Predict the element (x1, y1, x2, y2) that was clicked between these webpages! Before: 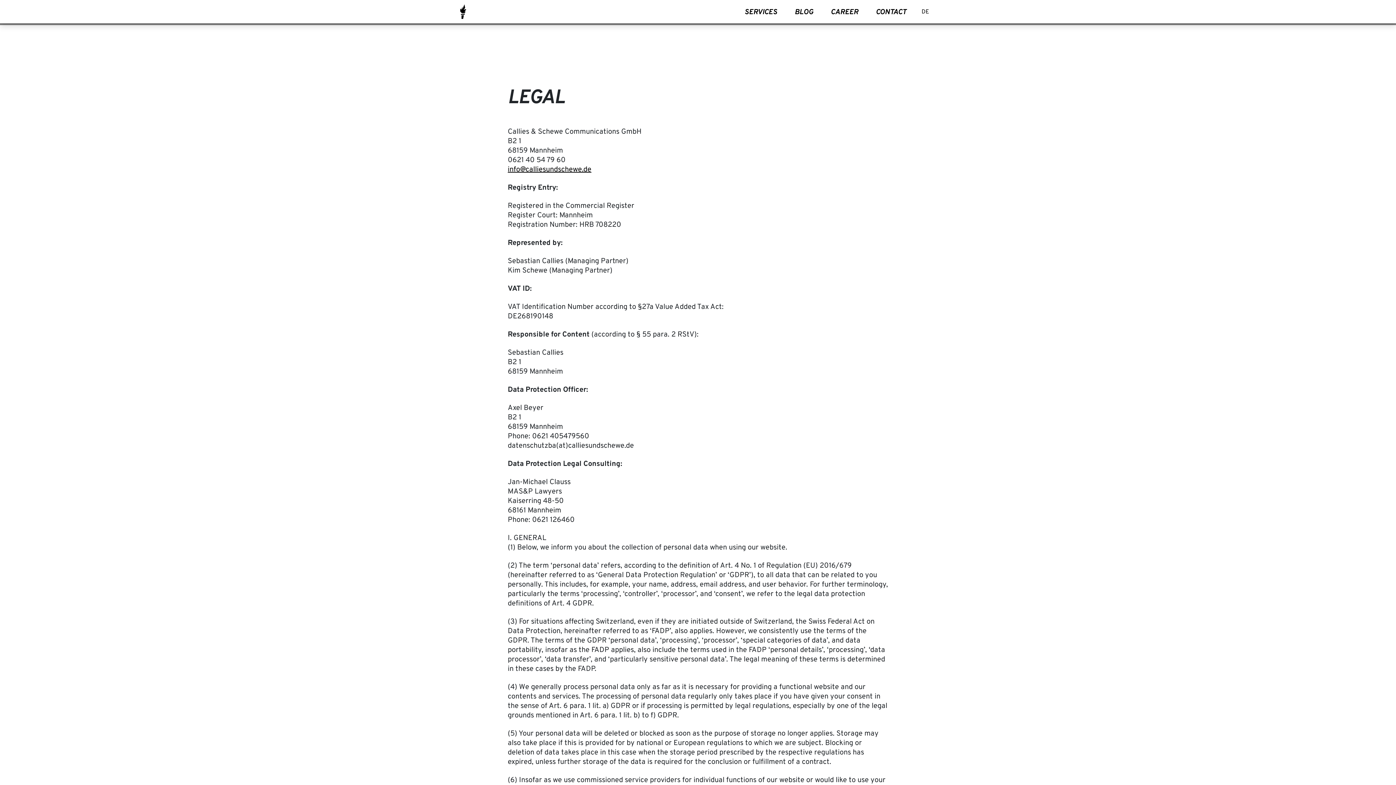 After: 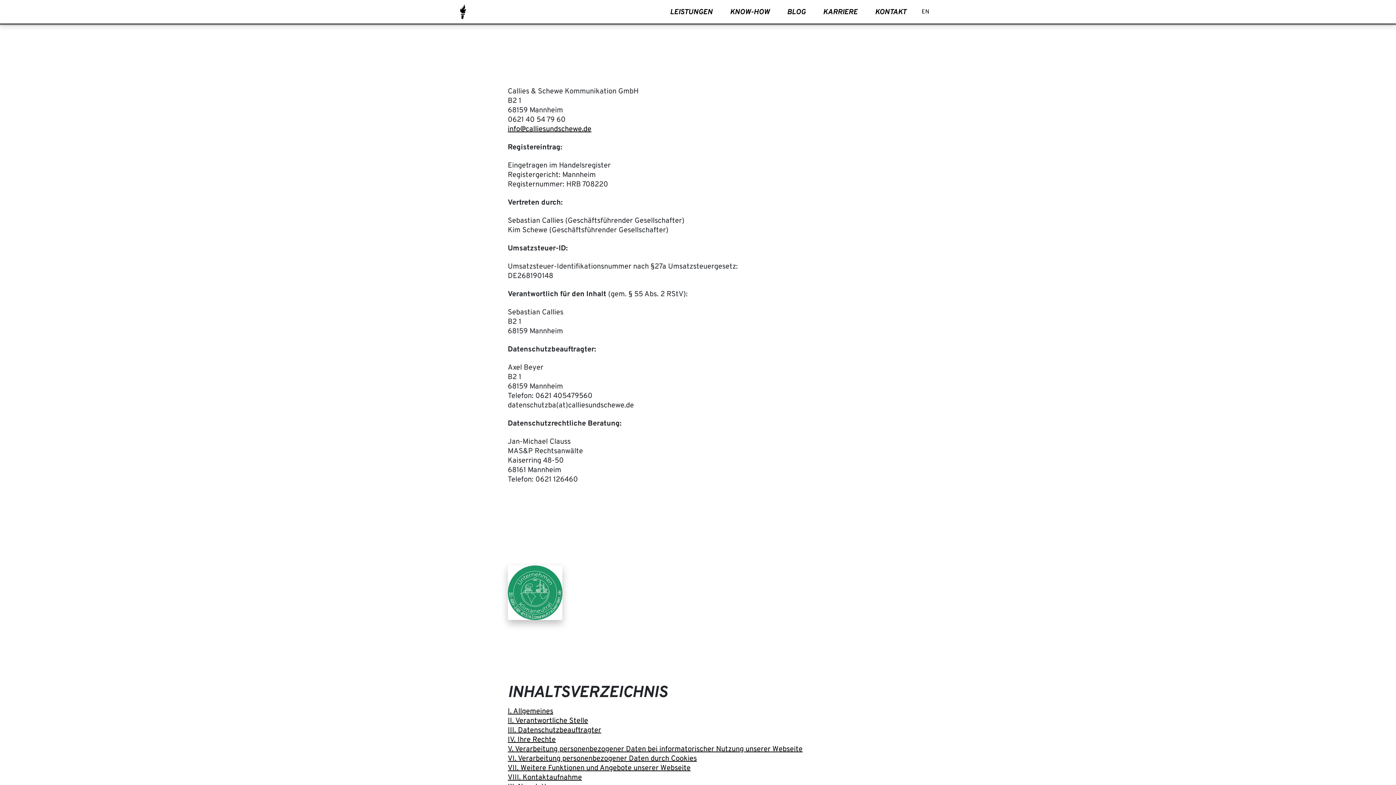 Action: label: DE bbox: (918, 7, 933, 17)